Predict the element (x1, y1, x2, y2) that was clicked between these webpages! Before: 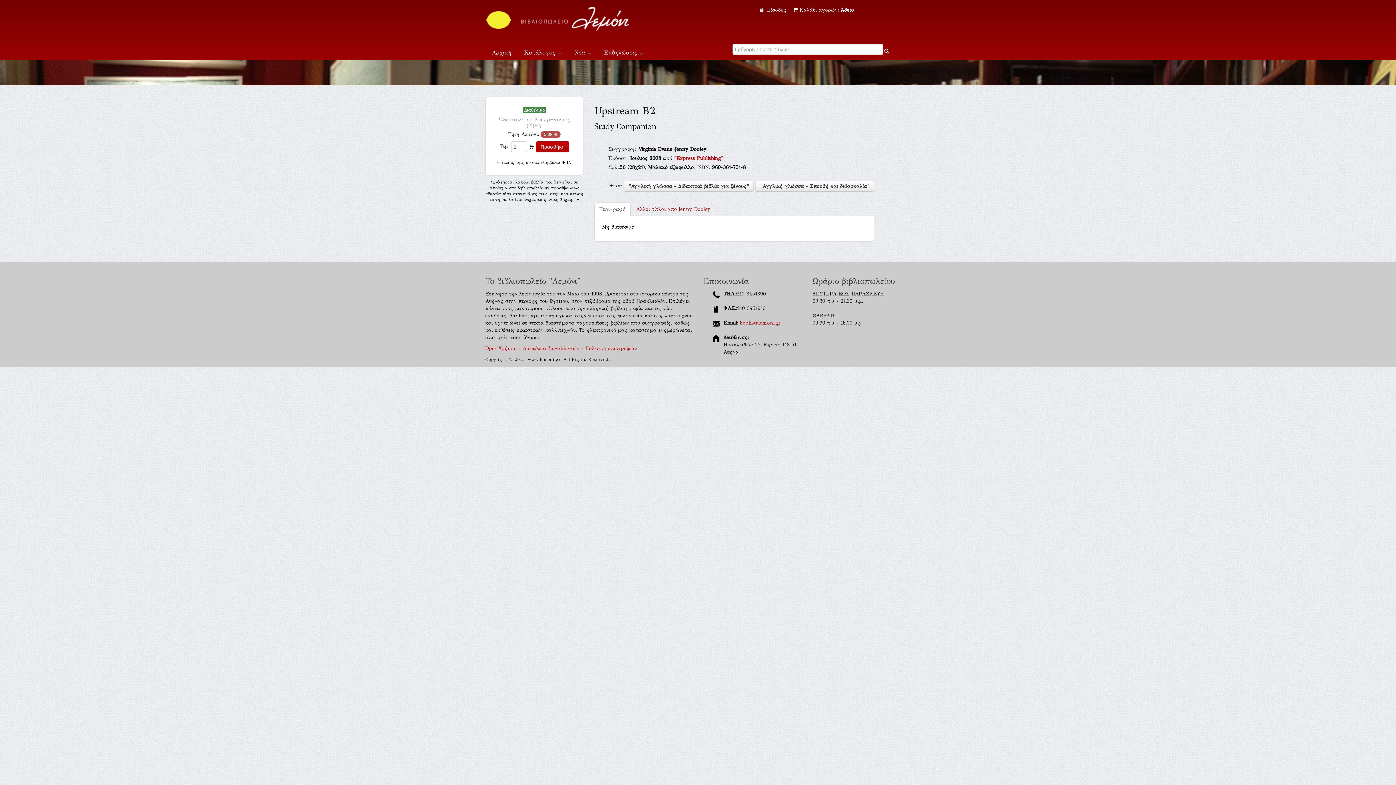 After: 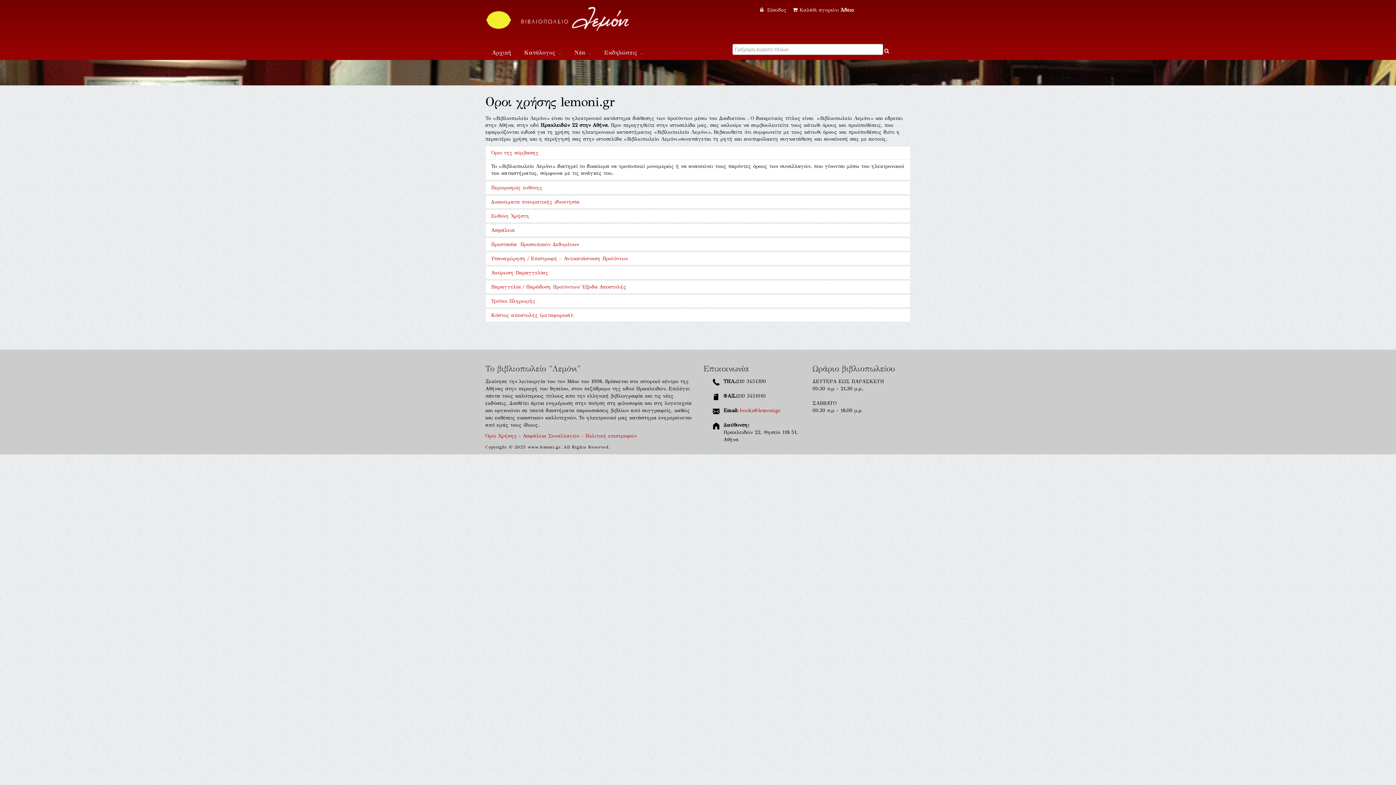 Action: bbox: (485, 345, 637, 351) label: Όροι Χρήσης - Ασφάλεια Συναλλαγών - Πολιτική επιστροφών